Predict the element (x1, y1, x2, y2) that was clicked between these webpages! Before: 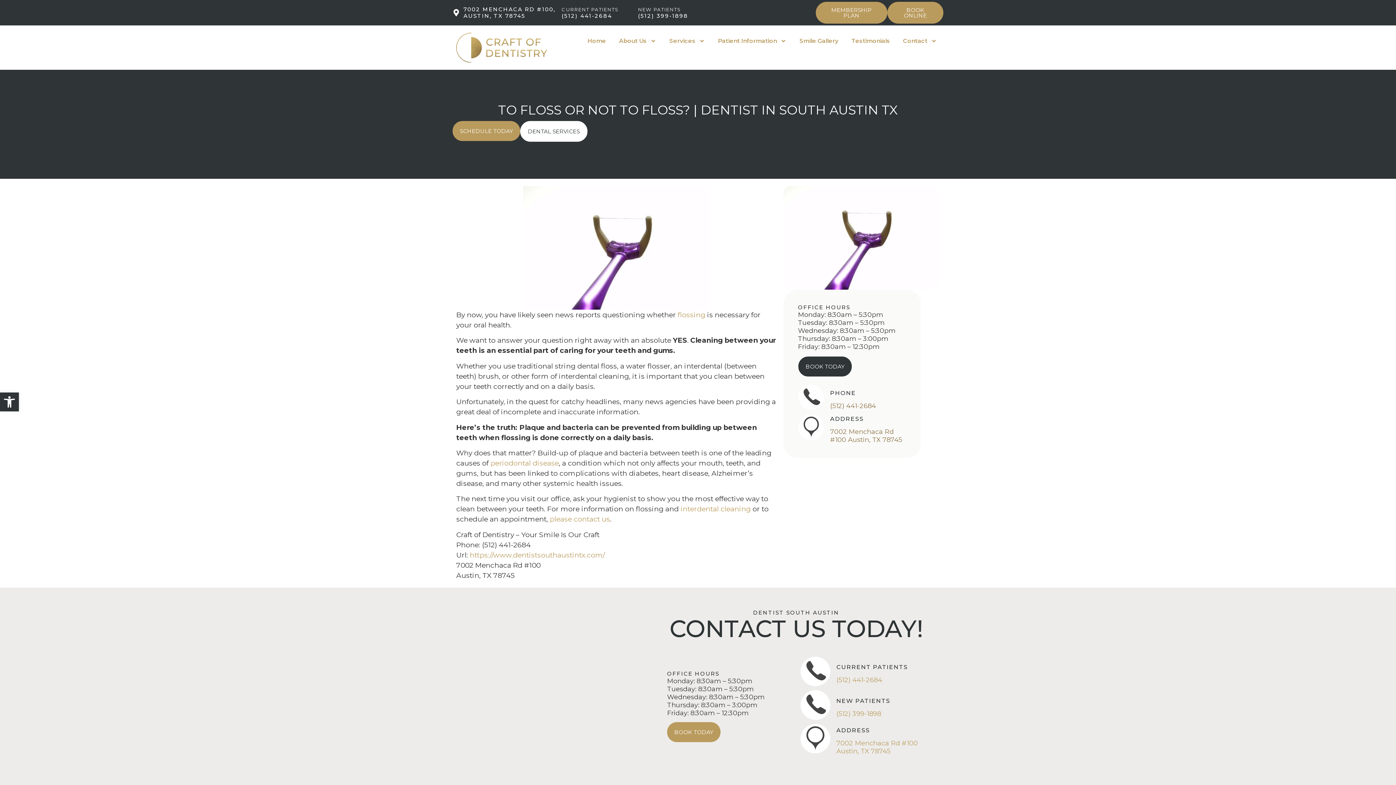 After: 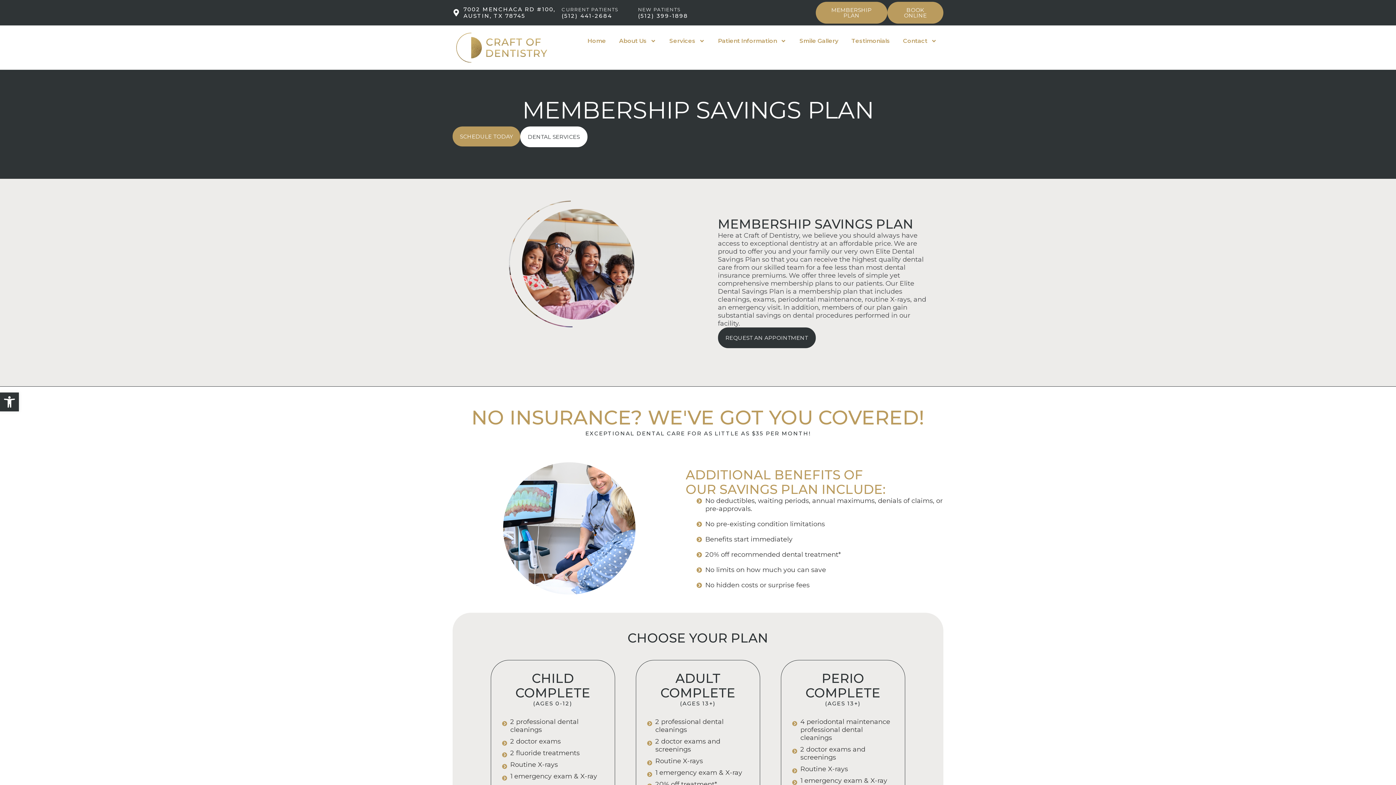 Action: label: MEMBERSHIP PLAN bbox: (816, 1, 887, 23)